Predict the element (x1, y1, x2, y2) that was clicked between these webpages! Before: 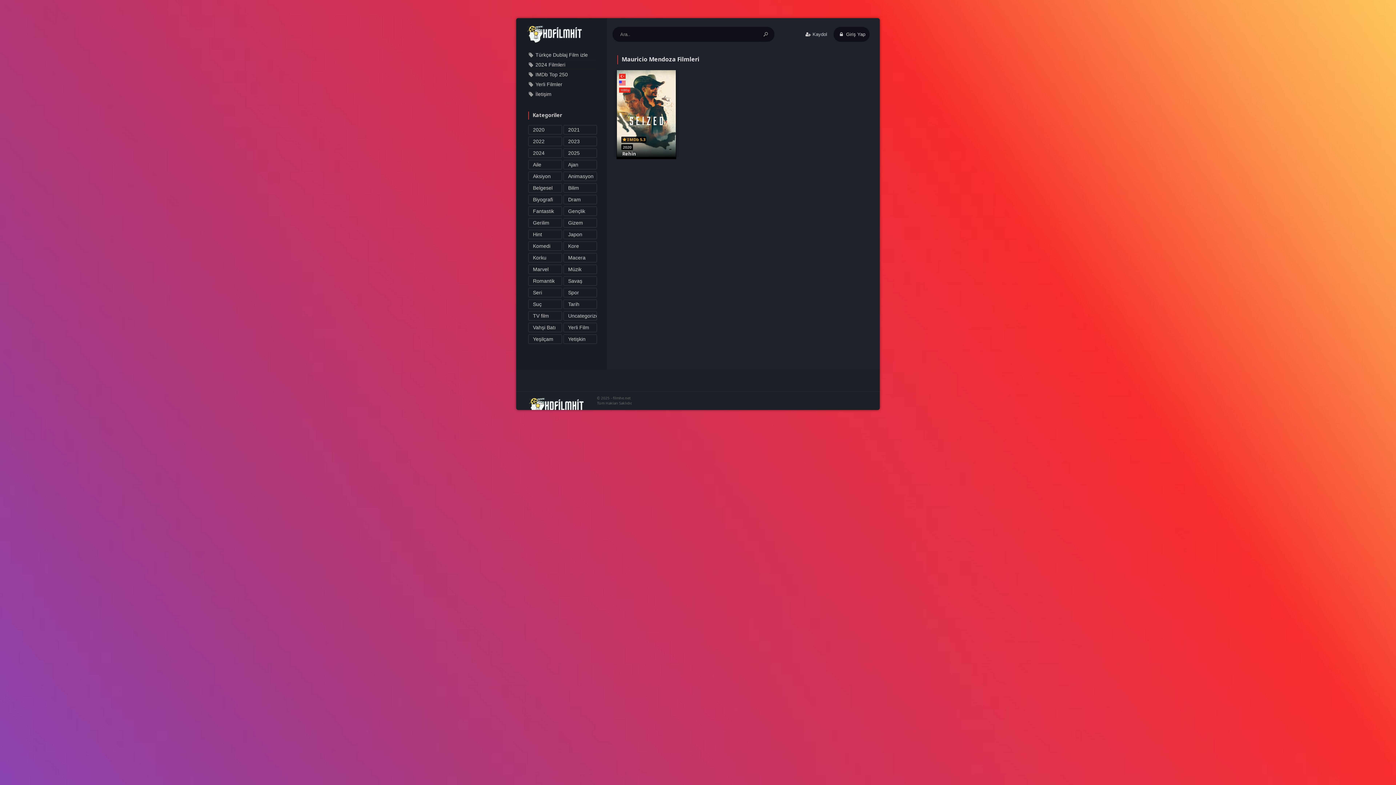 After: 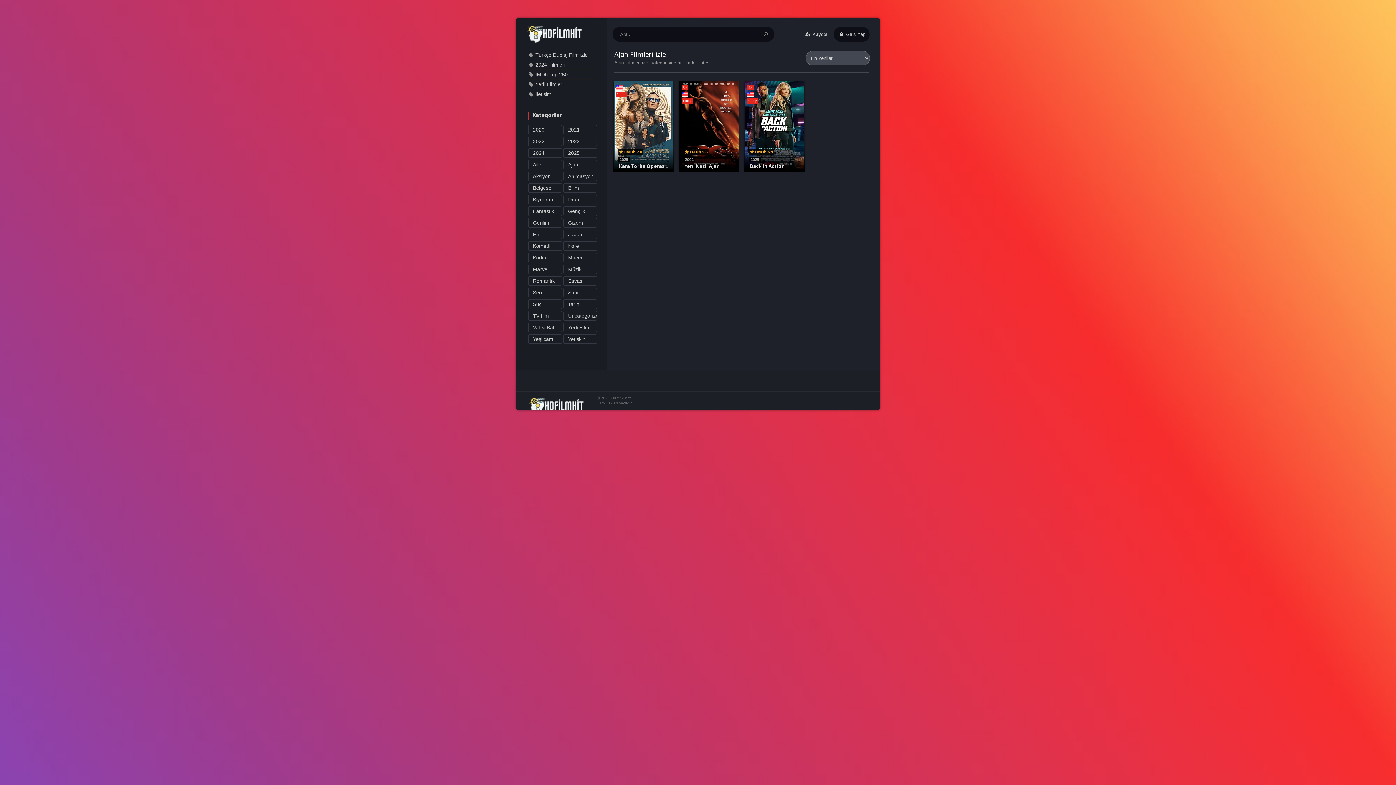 Action: label: Ajan Filmleri izle bbox: (563, 160, 597, 169)